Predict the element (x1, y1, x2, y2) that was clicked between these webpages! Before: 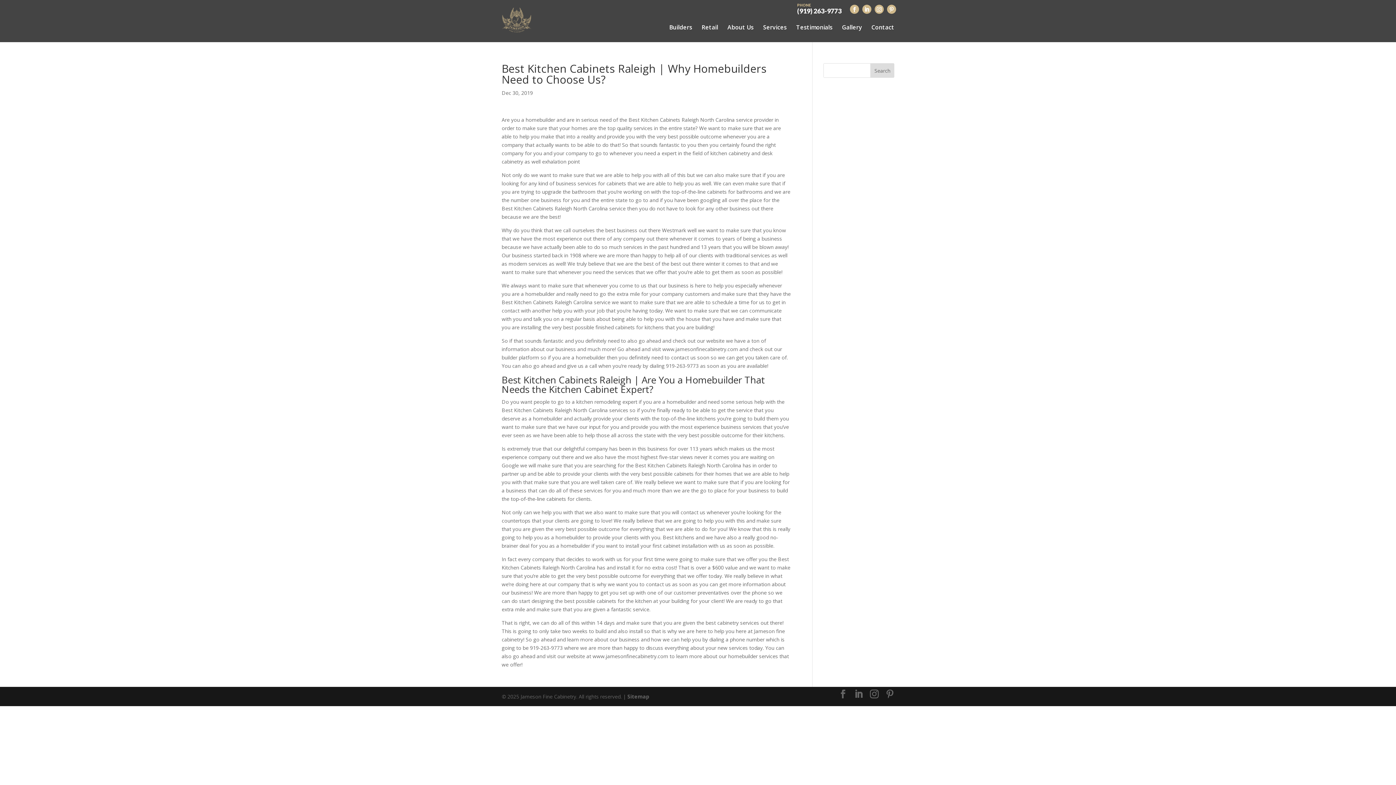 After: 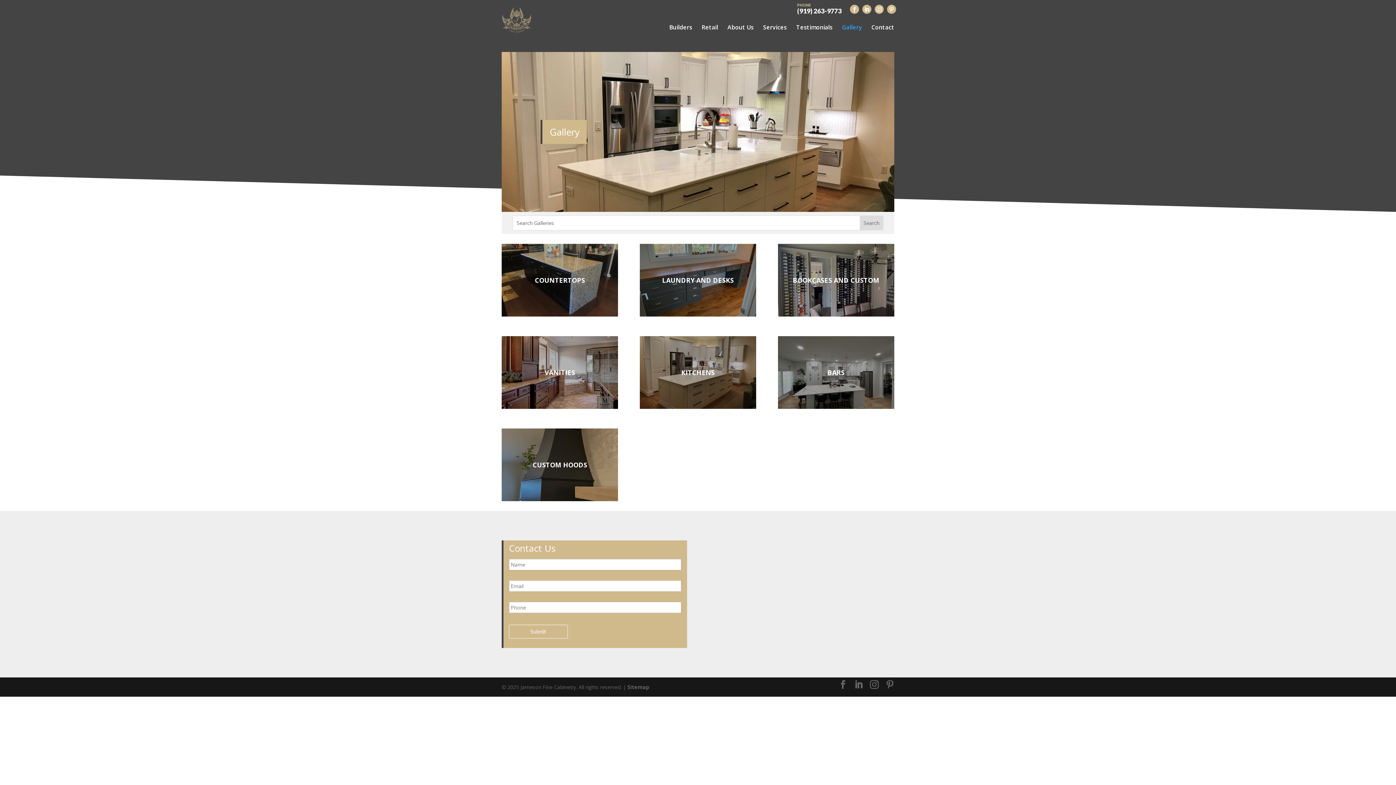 Action: label: Gallery bbox: (842, 24, 862, 29)